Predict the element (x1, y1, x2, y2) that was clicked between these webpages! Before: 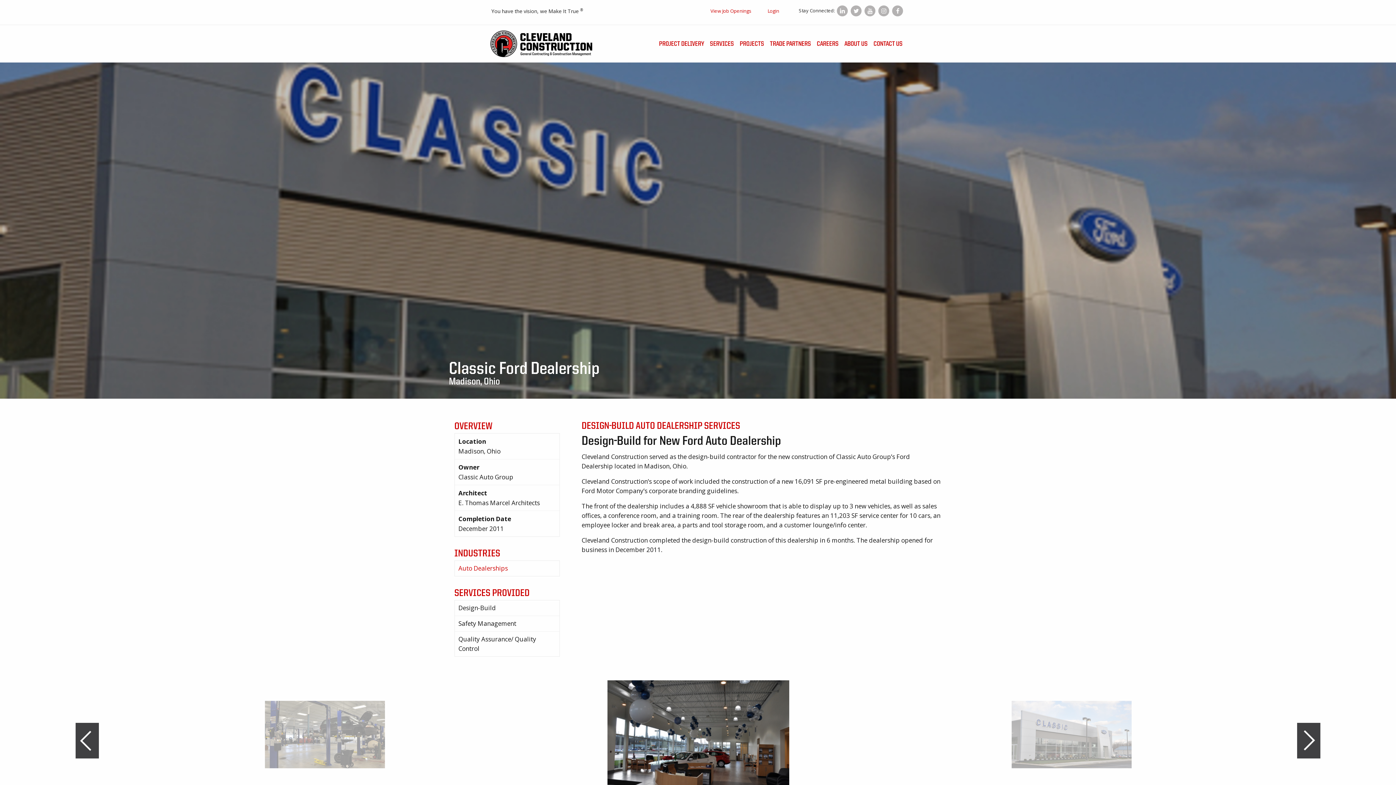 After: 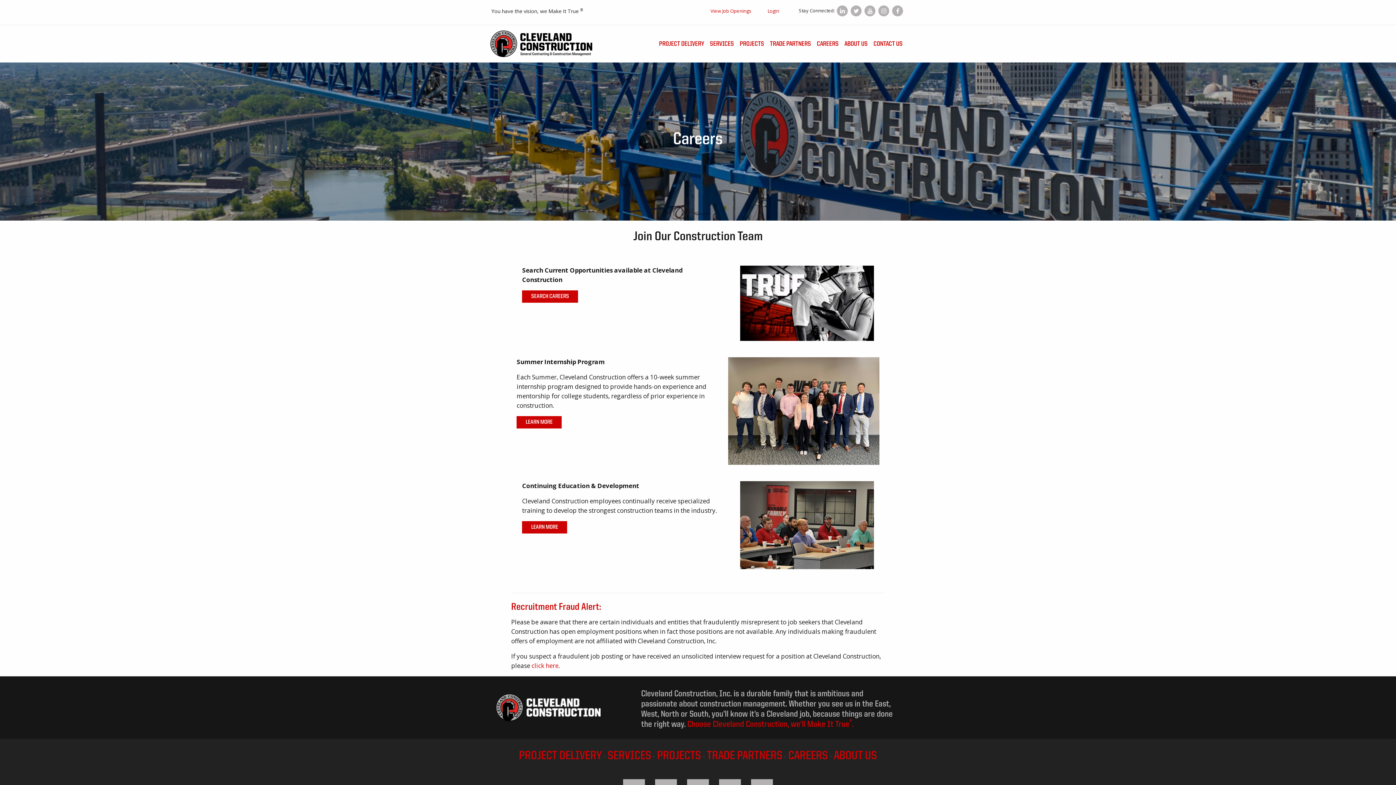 Action: bbox: (814, 35, 841, 51) label: CAREERS